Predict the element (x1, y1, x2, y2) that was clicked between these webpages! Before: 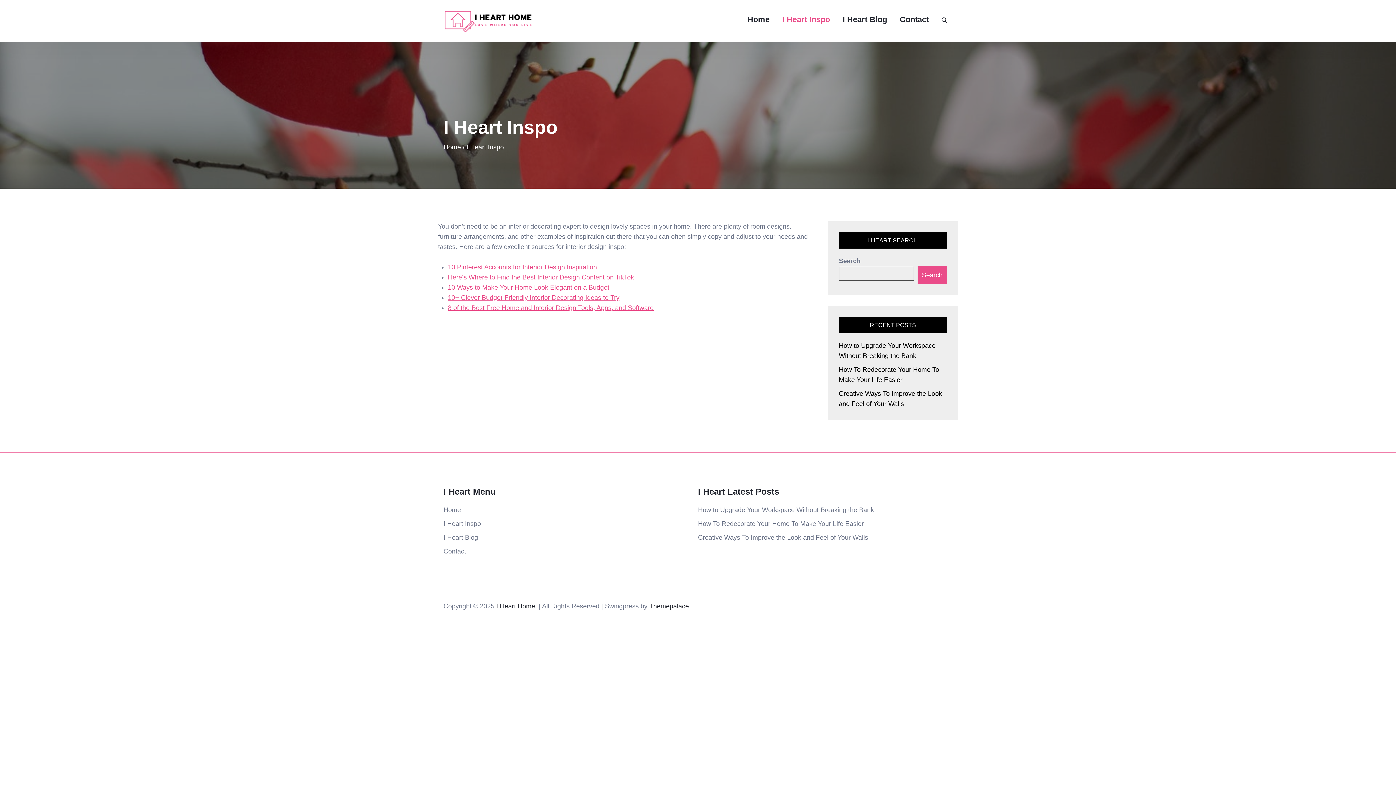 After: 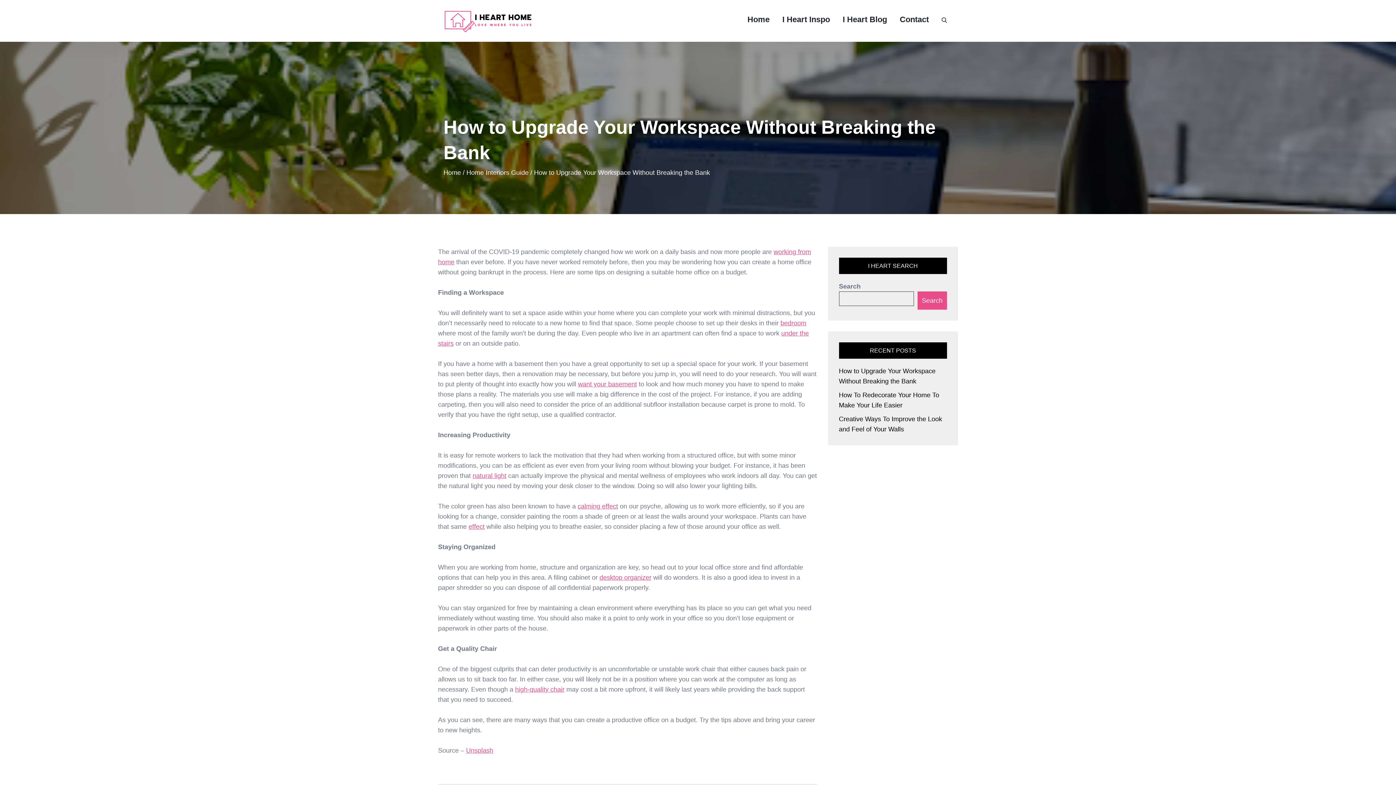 Action: label: How to Upgrade Your Workspace Without Breaking the Bank bbox: (698, 506, 874, 513)